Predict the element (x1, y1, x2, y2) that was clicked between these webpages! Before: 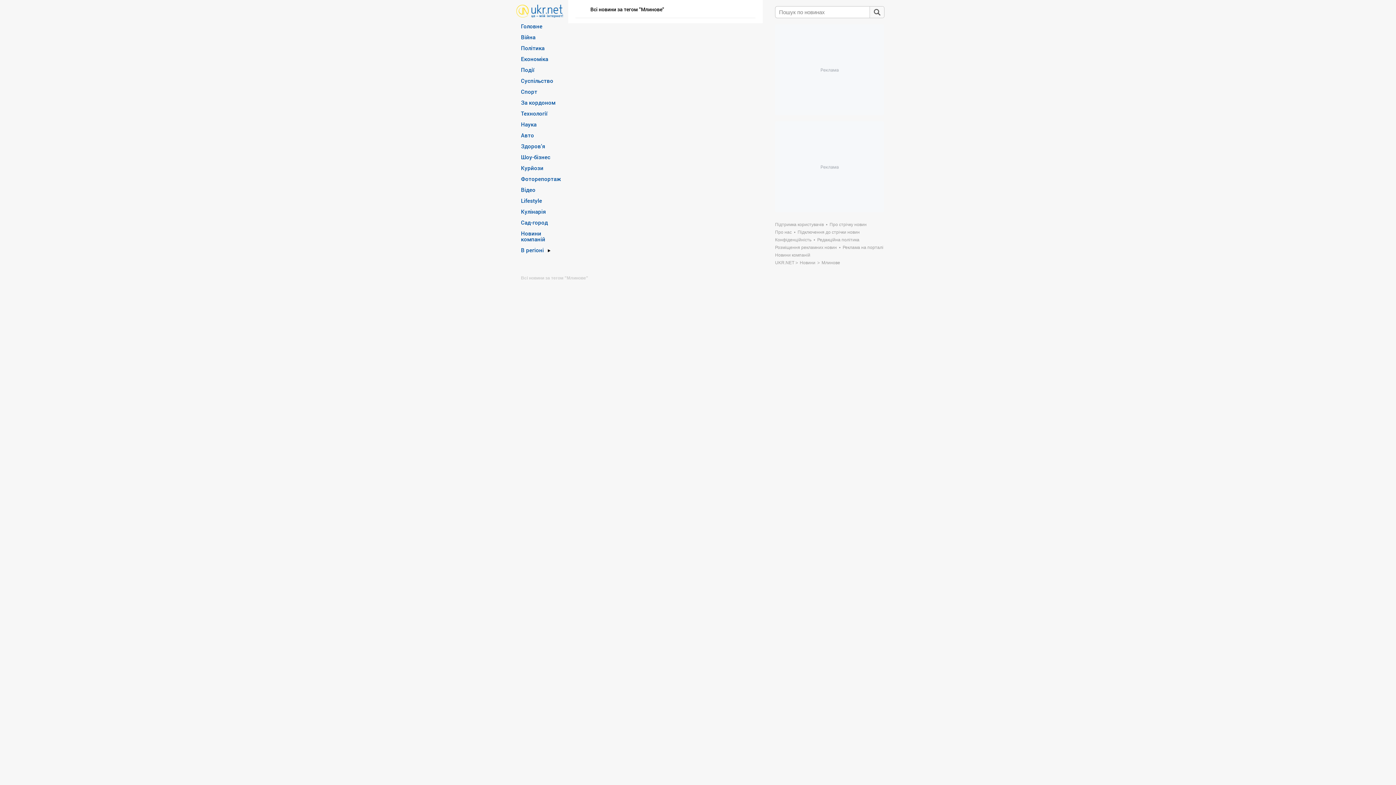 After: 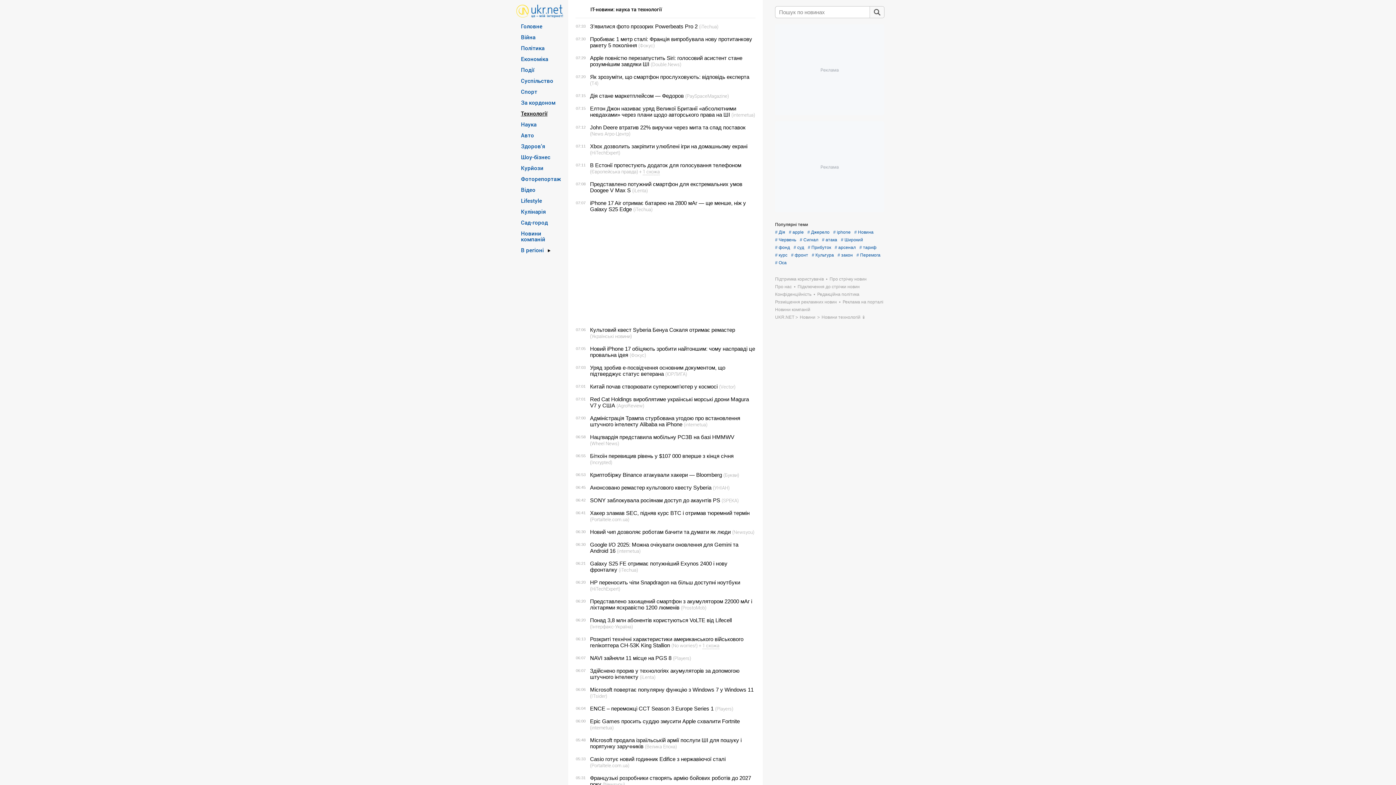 Action: label: Технології bbox: (521, 110, 547, 116)